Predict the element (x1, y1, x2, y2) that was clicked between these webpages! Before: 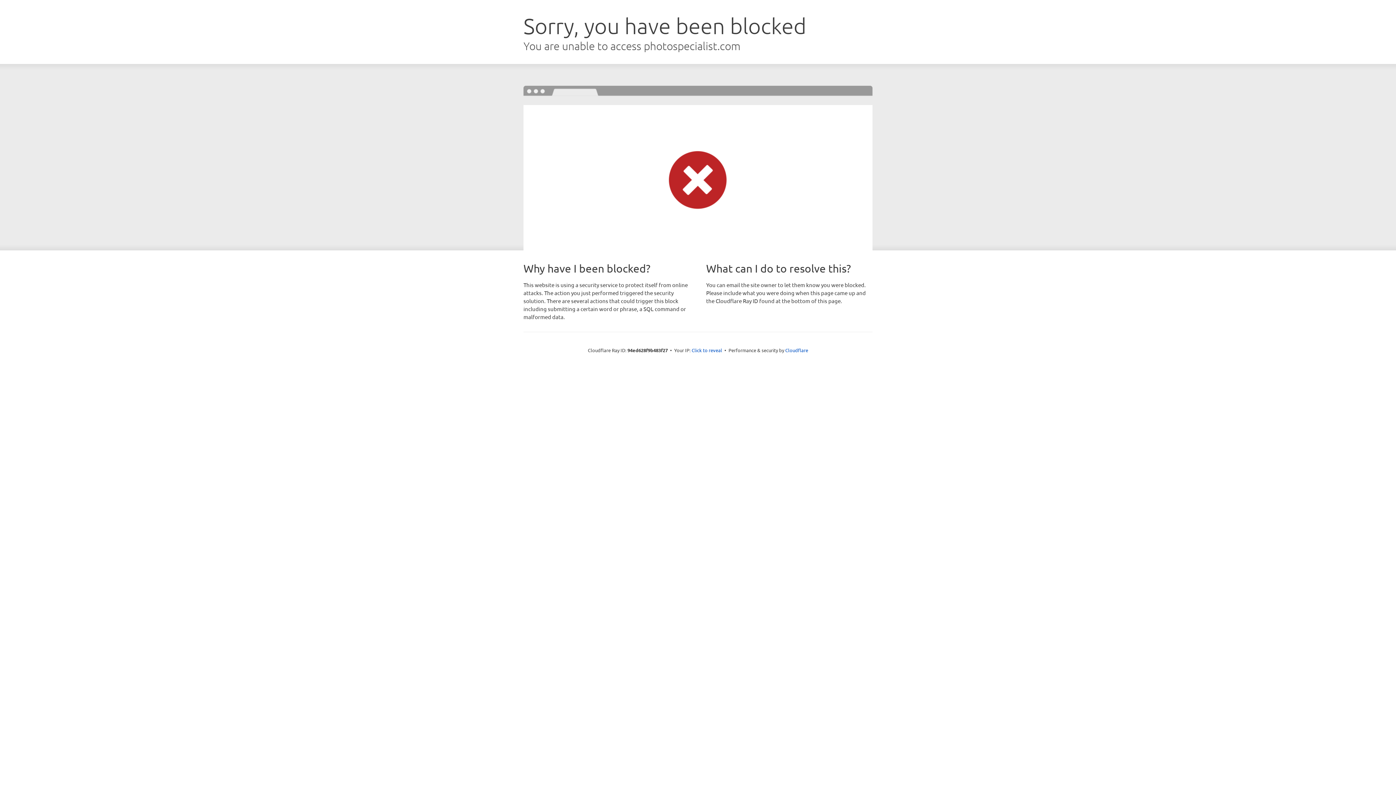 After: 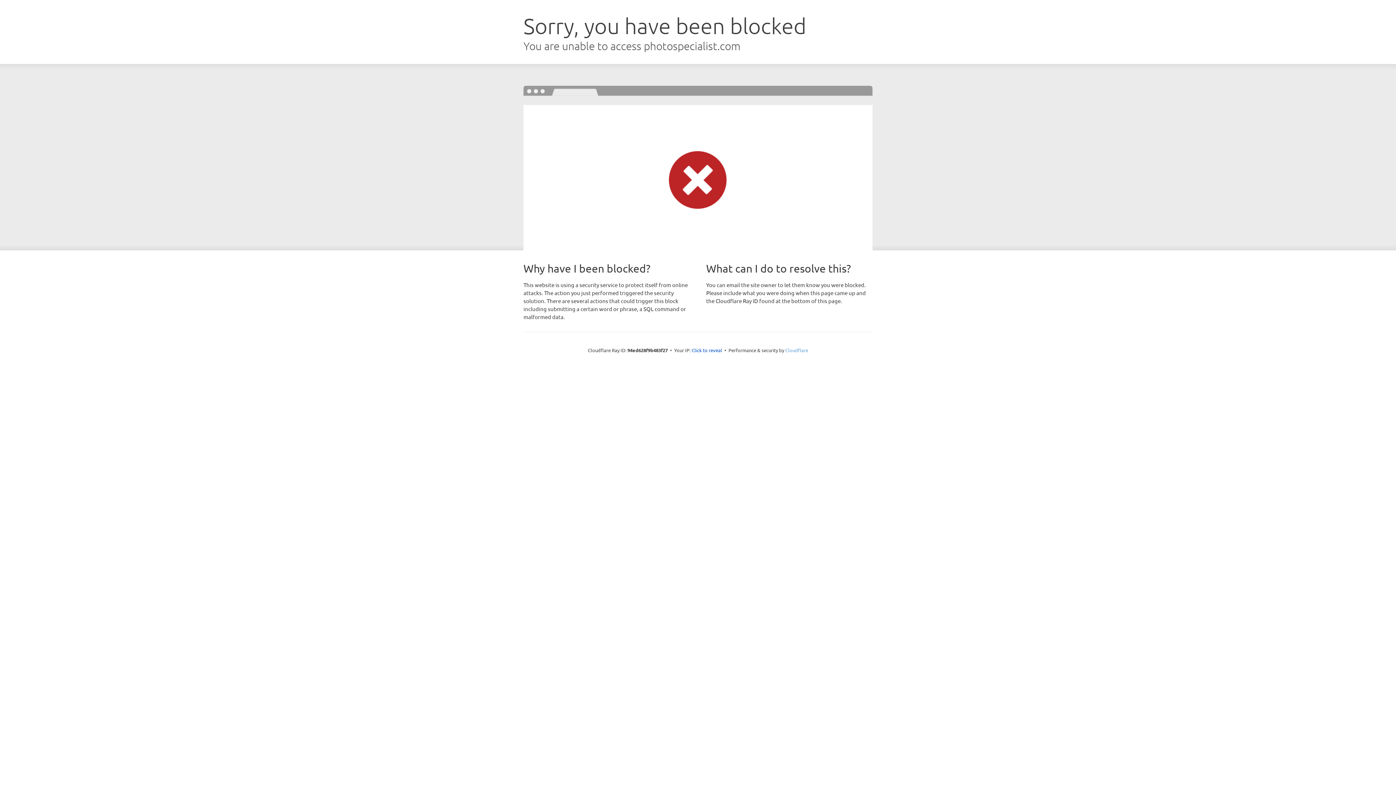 Action: label: Cloudflare bbox: (785, 347, 808, 353)